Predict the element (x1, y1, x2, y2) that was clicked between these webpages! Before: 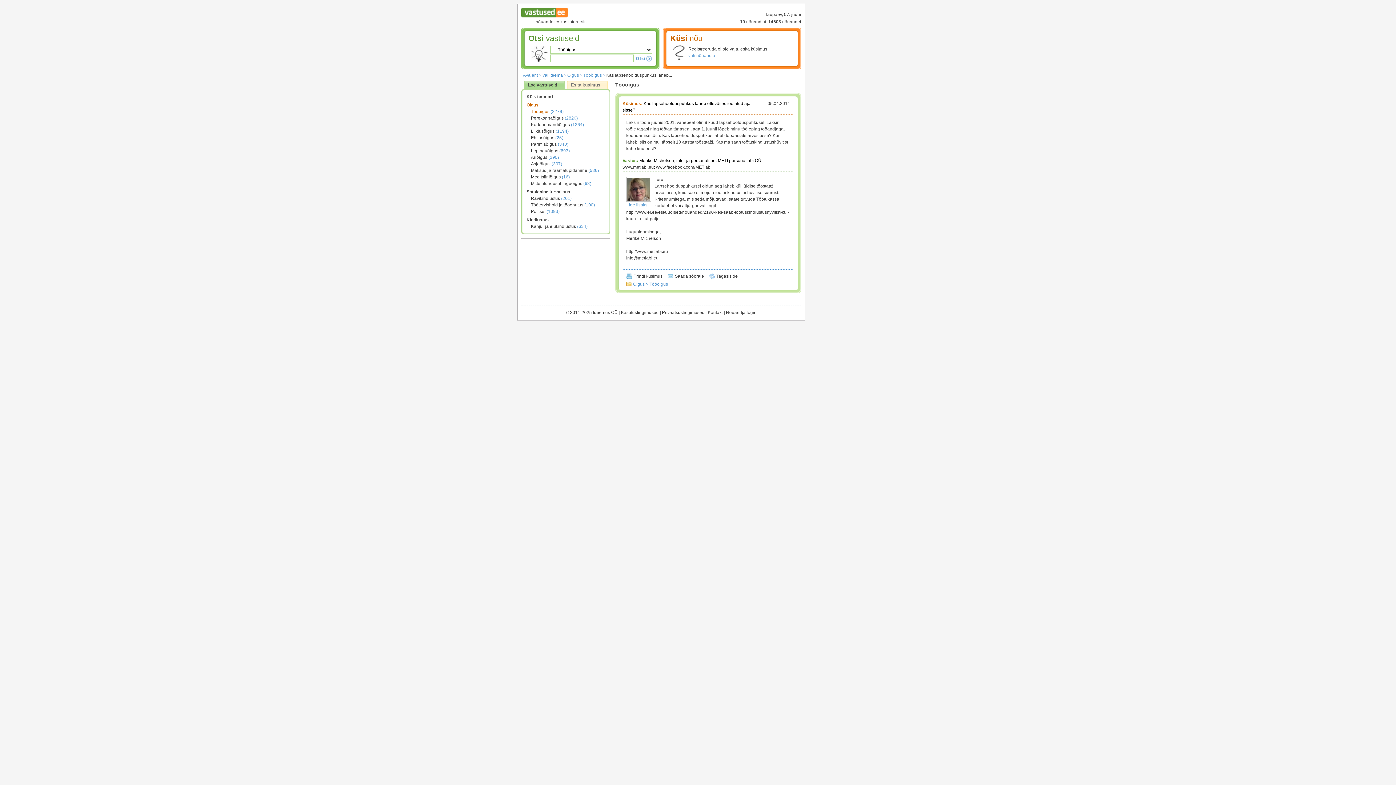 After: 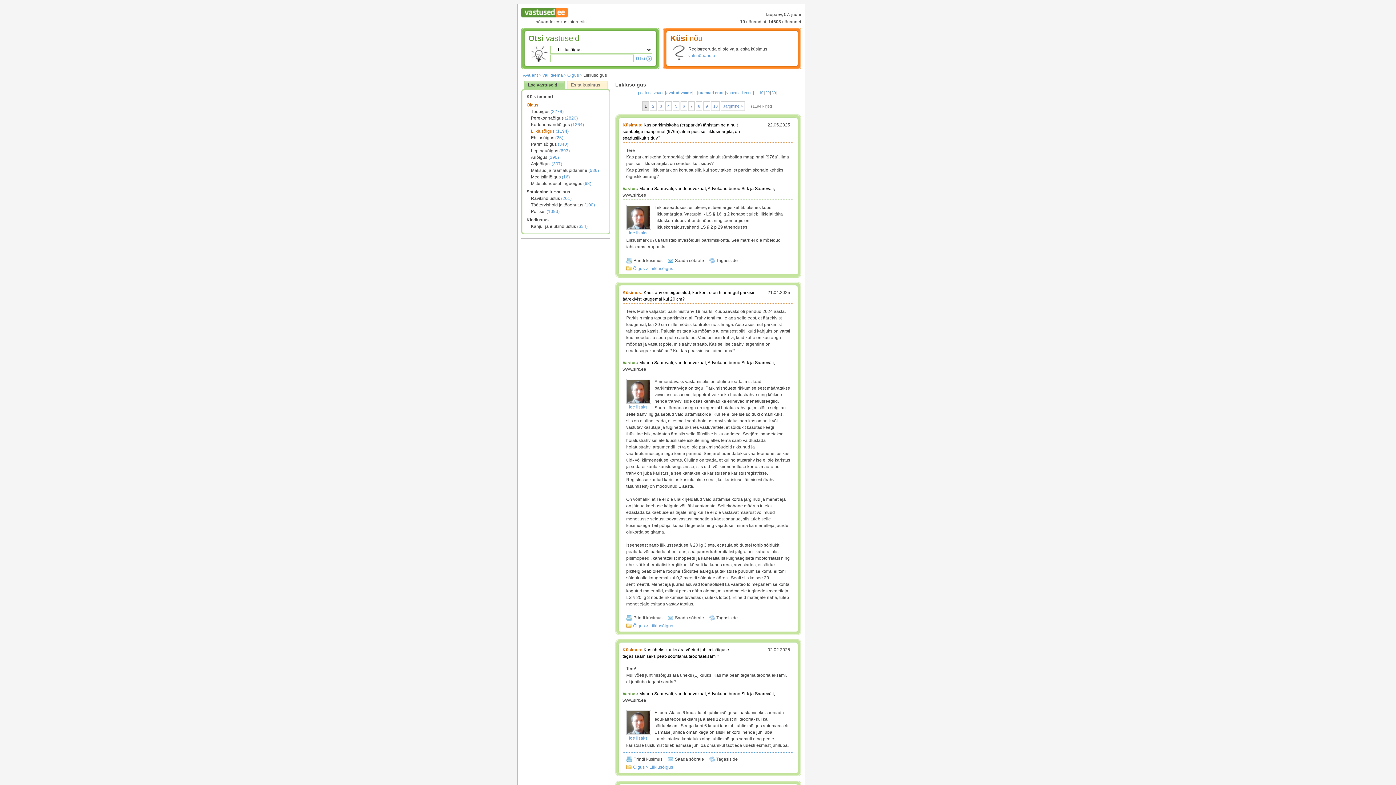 Action: label: Liiklusõigus (1194) bbox: (531, 128, 568, 133)